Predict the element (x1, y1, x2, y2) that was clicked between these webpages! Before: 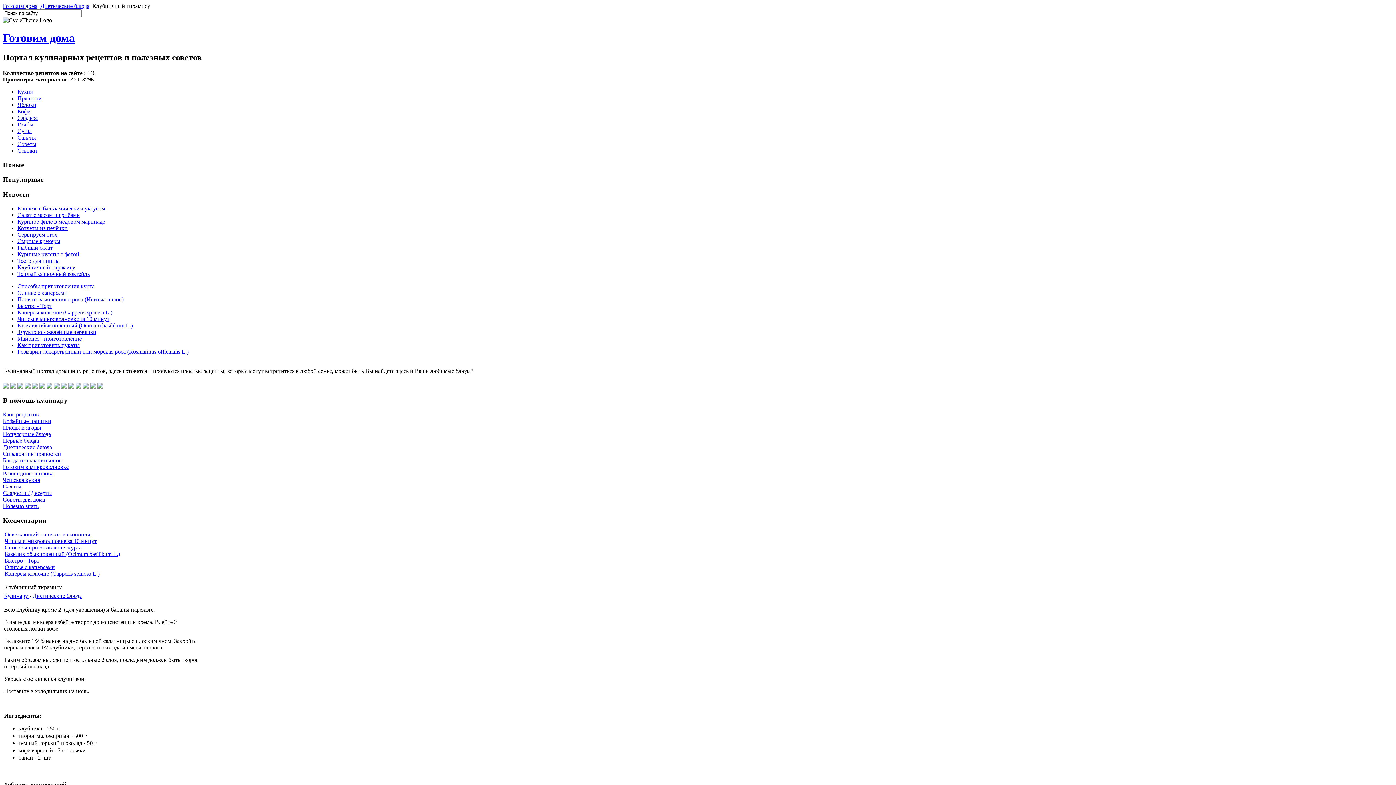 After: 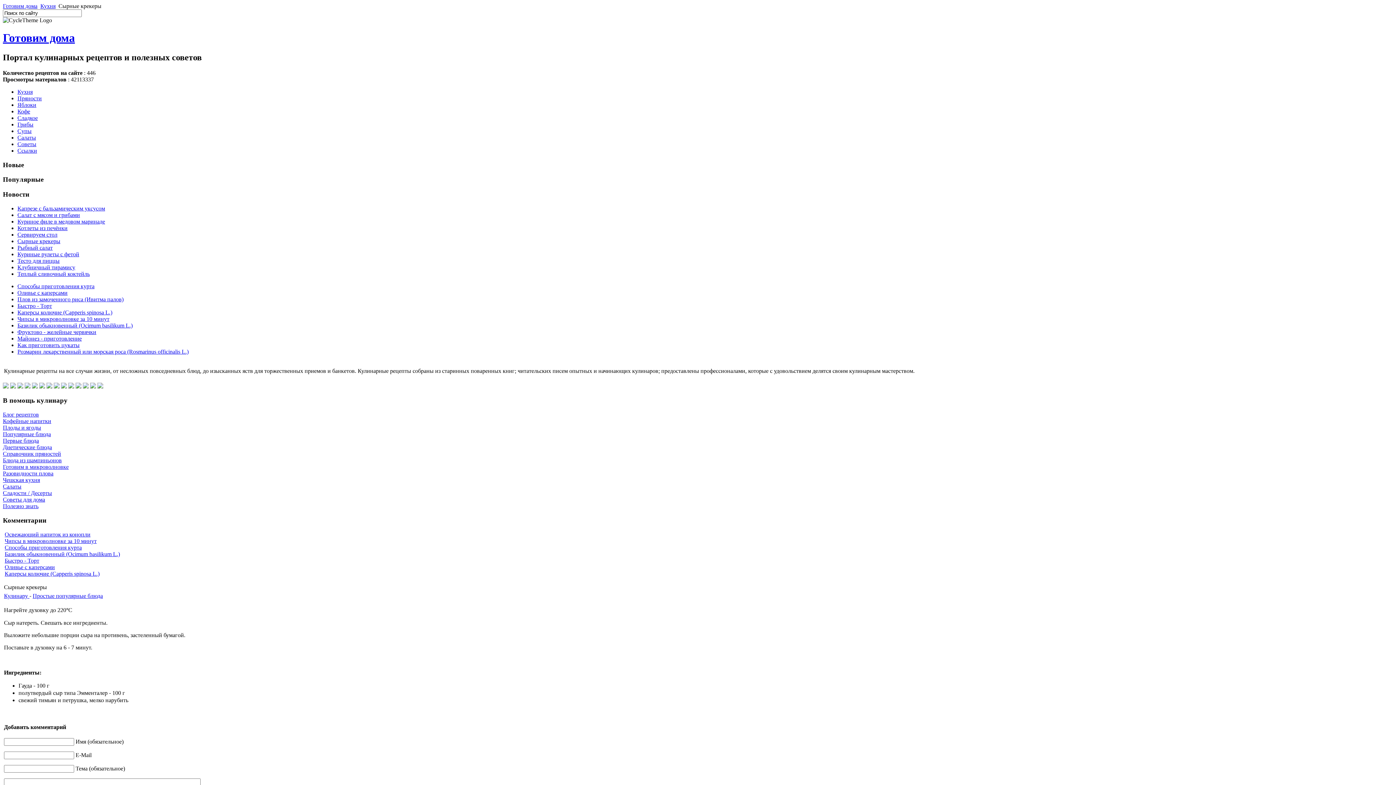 Action: bbox: (17, 238, 60, 244) label: Сырные крекеры